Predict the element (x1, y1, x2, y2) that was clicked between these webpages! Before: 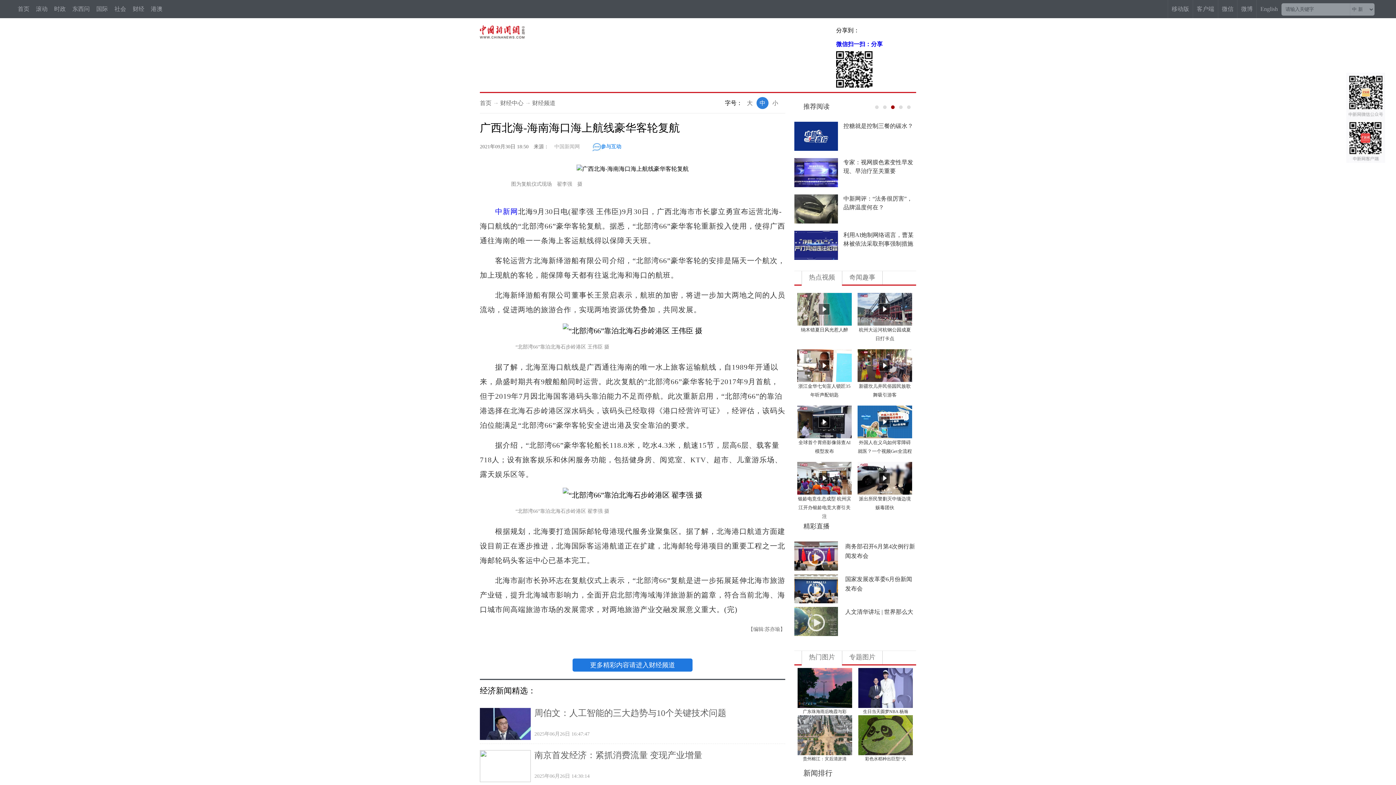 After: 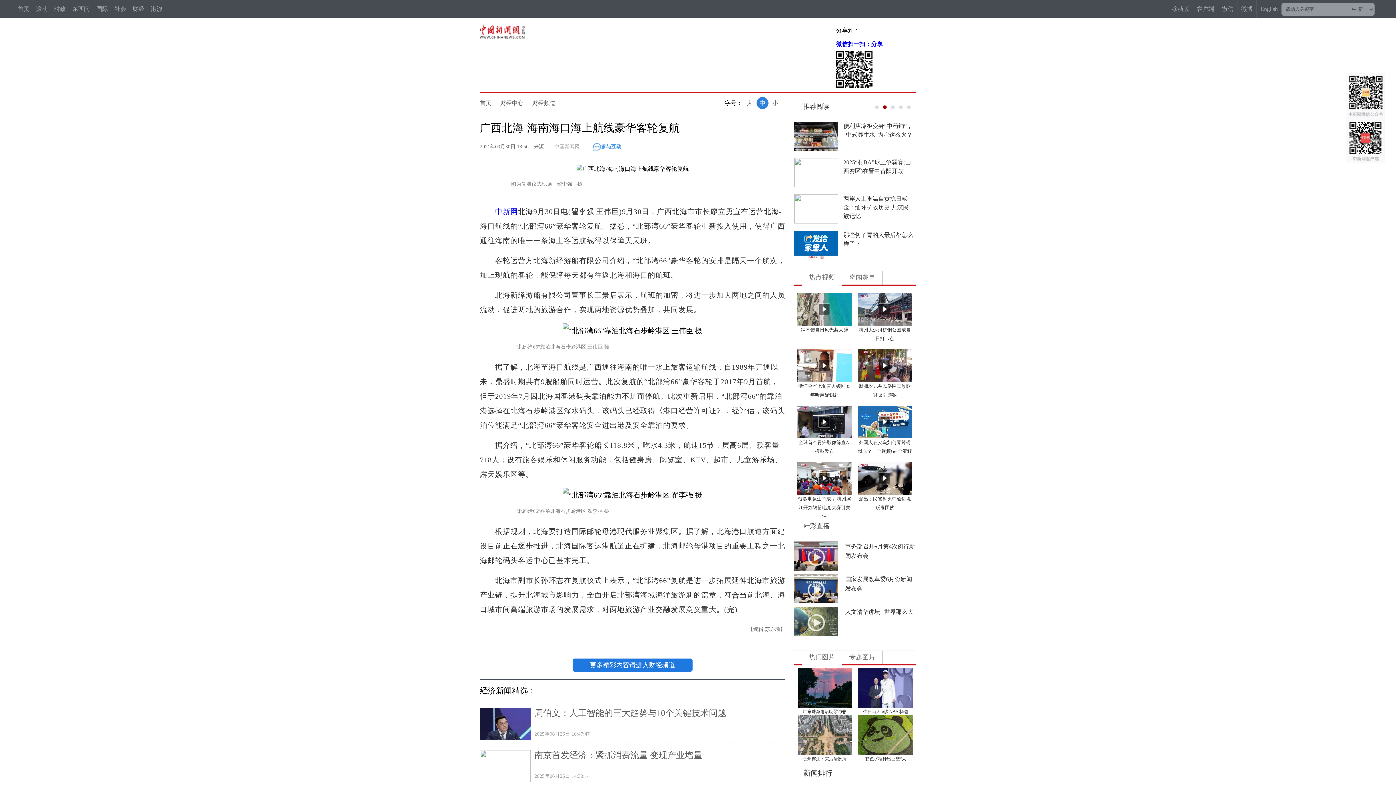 Action: label: 推荐阅读 bbox: (803, 102, 829, 110)